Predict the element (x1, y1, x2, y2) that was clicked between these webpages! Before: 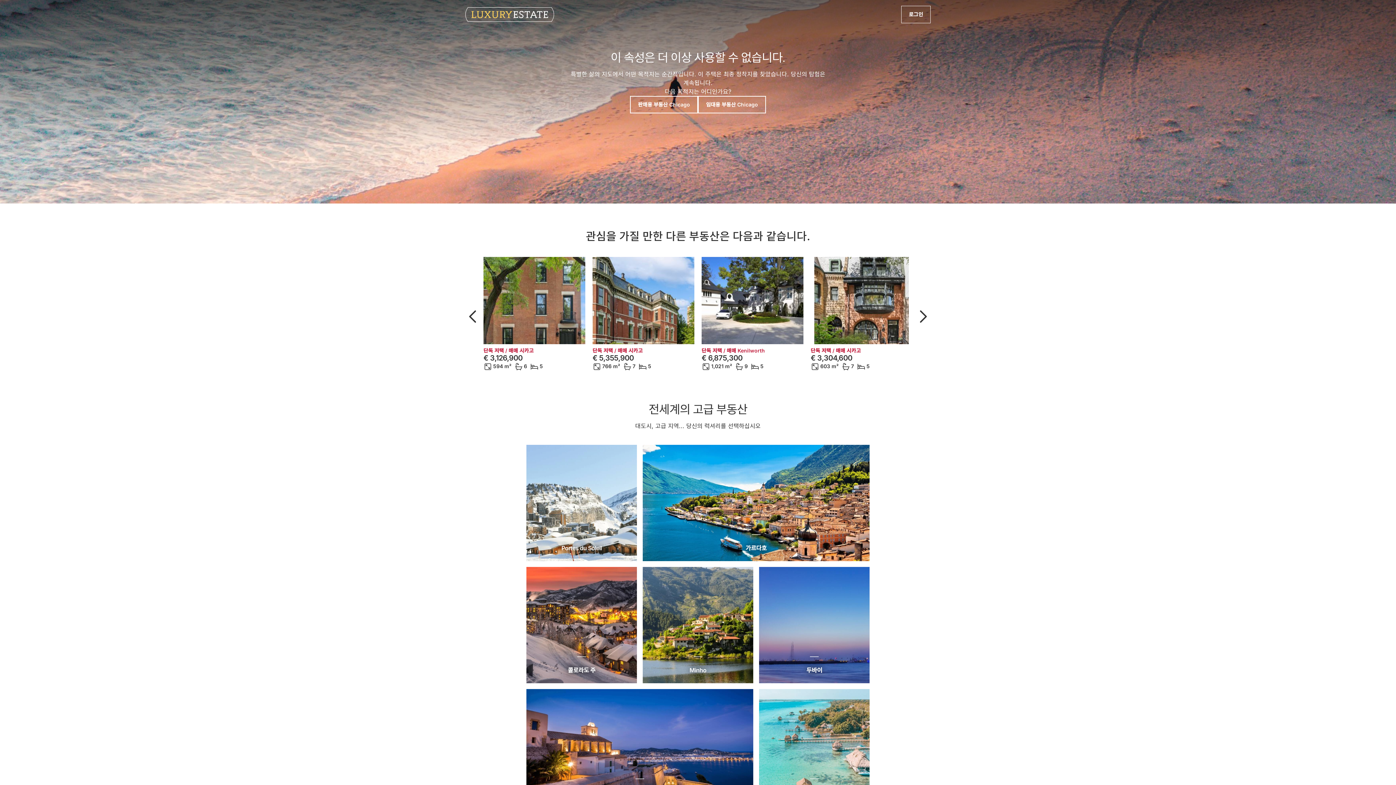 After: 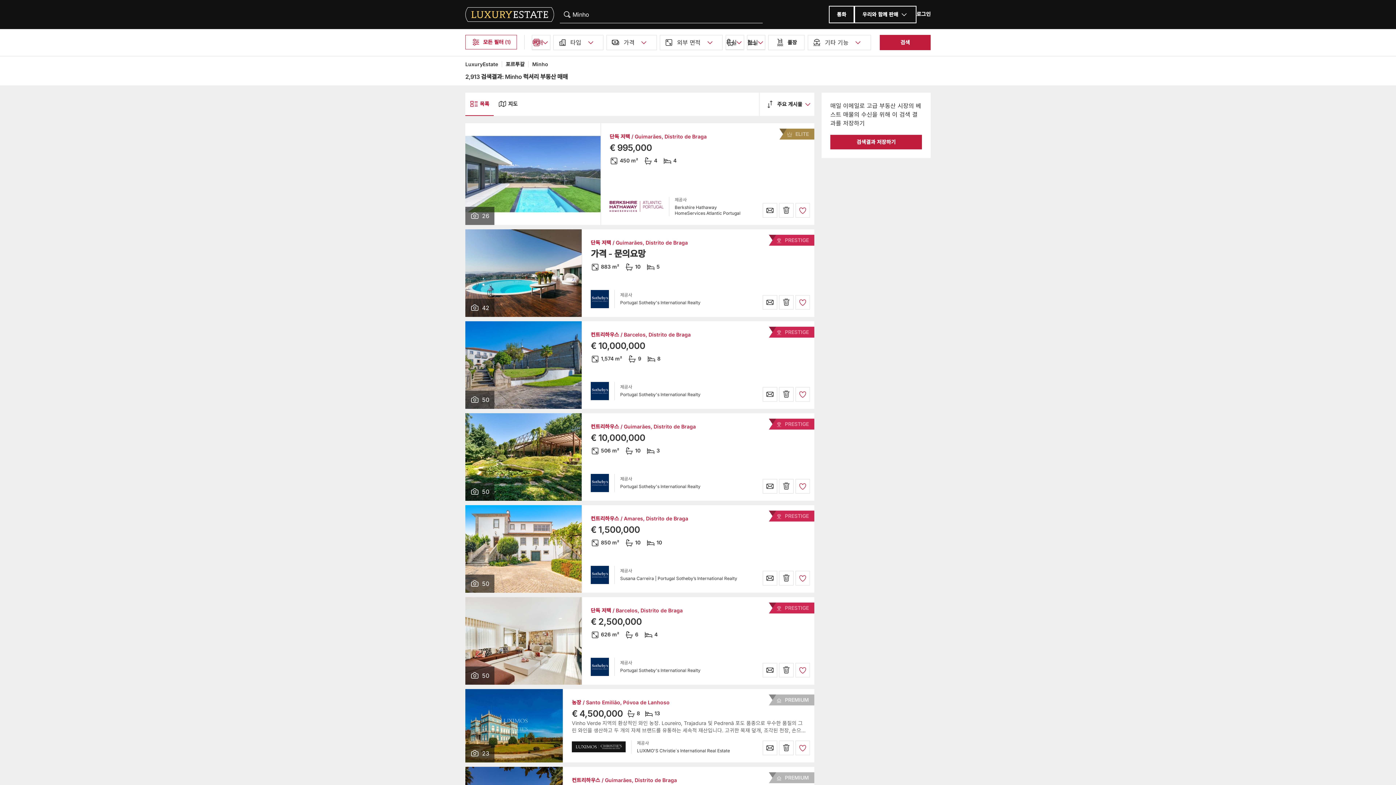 Action: bbox: (642, 567, 753, 683) label: Minho